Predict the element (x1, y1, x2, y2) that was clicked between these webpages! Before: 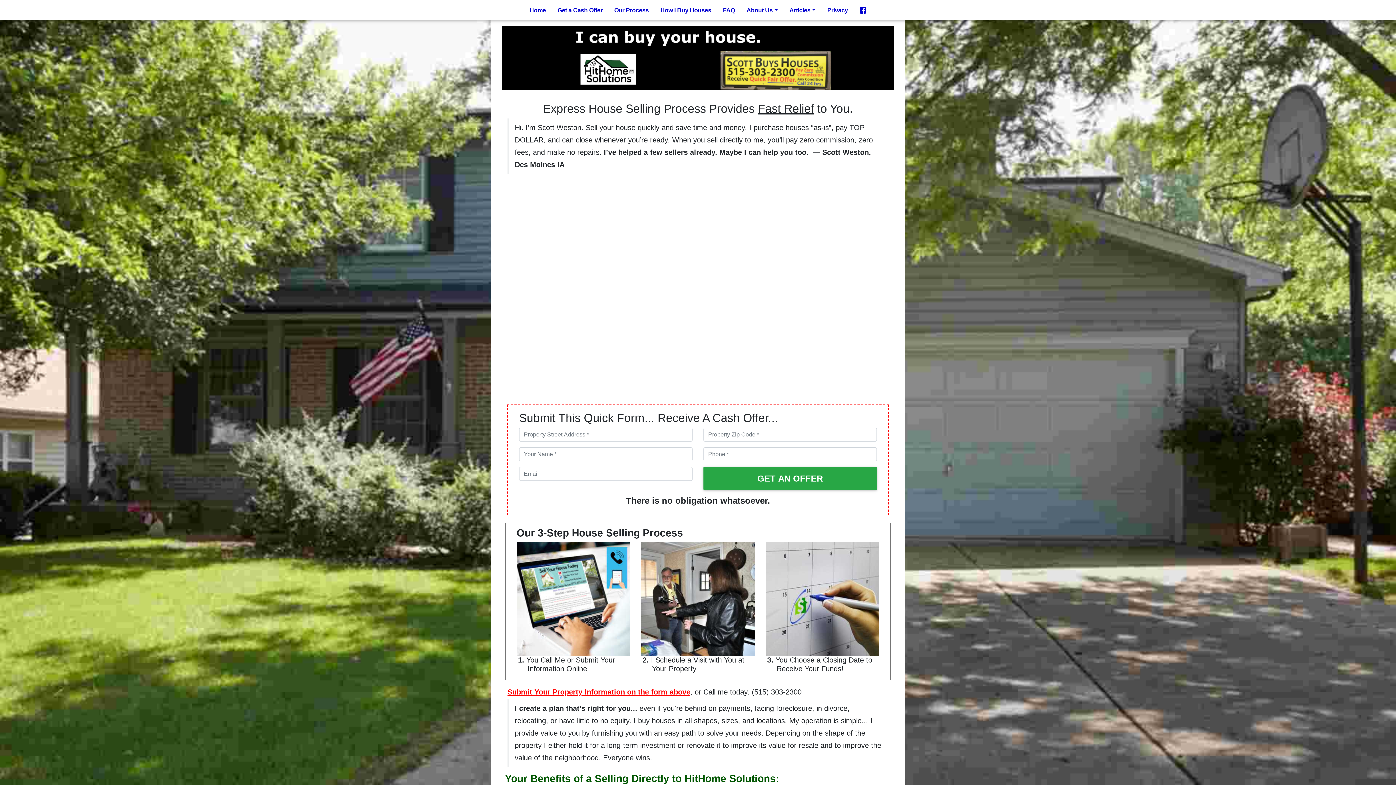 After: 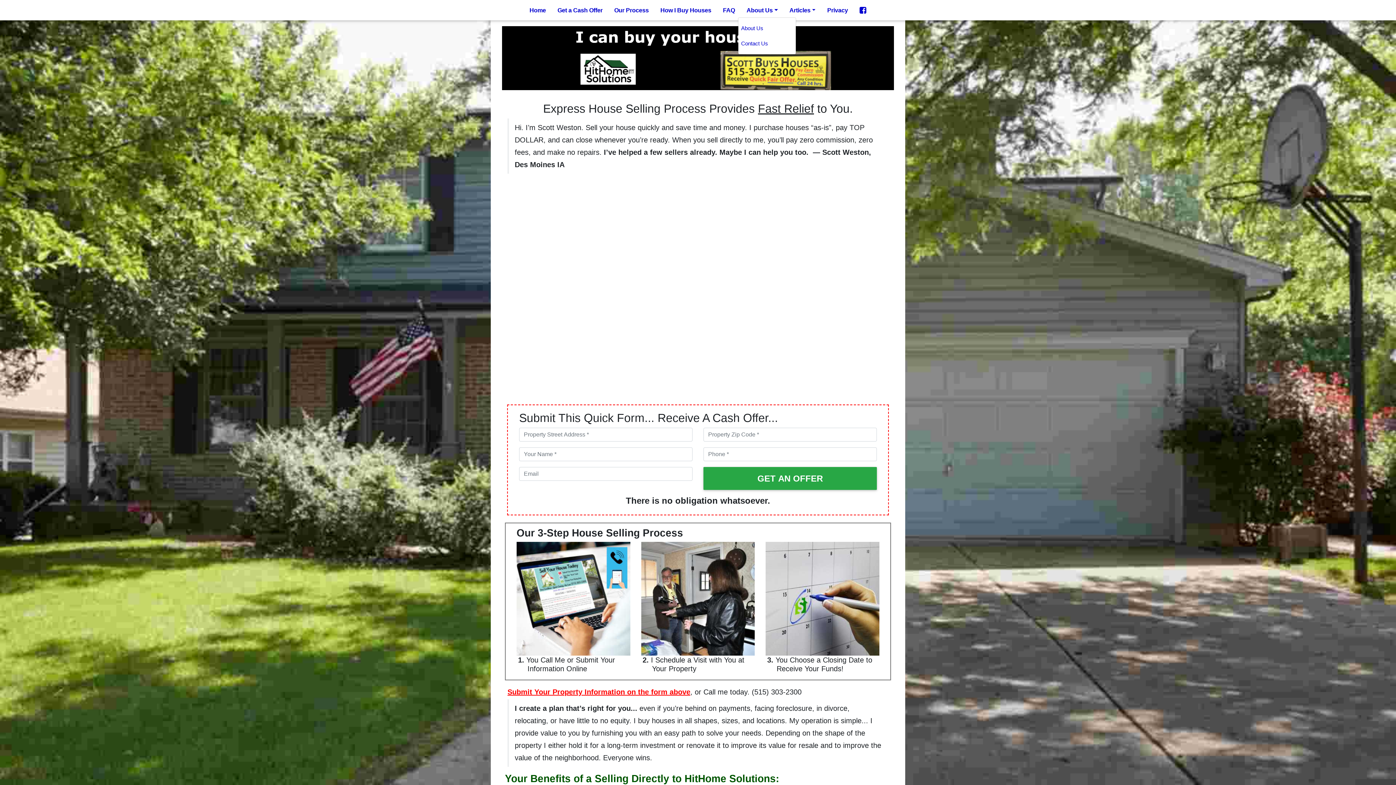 Action: bbox: (743, 2, 780, 17) label: About Us